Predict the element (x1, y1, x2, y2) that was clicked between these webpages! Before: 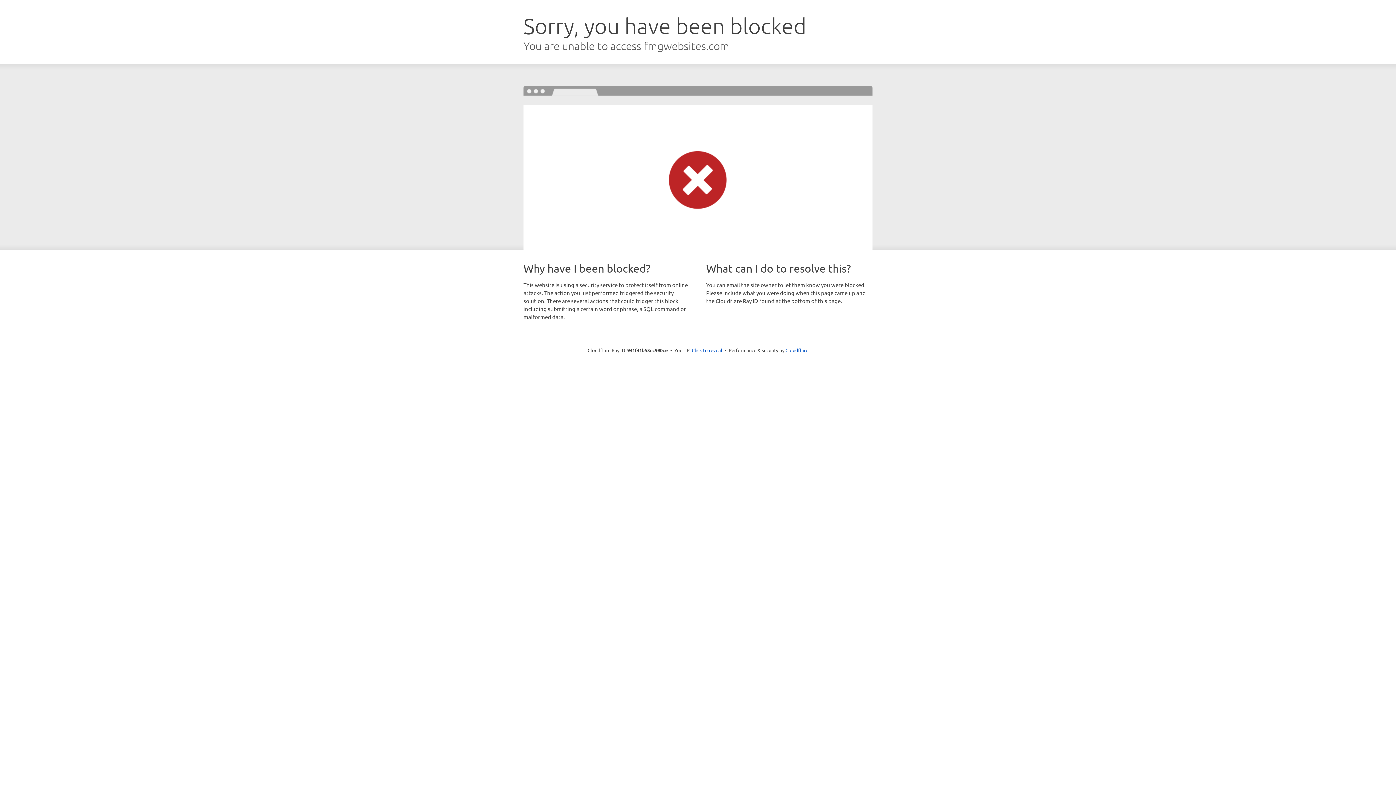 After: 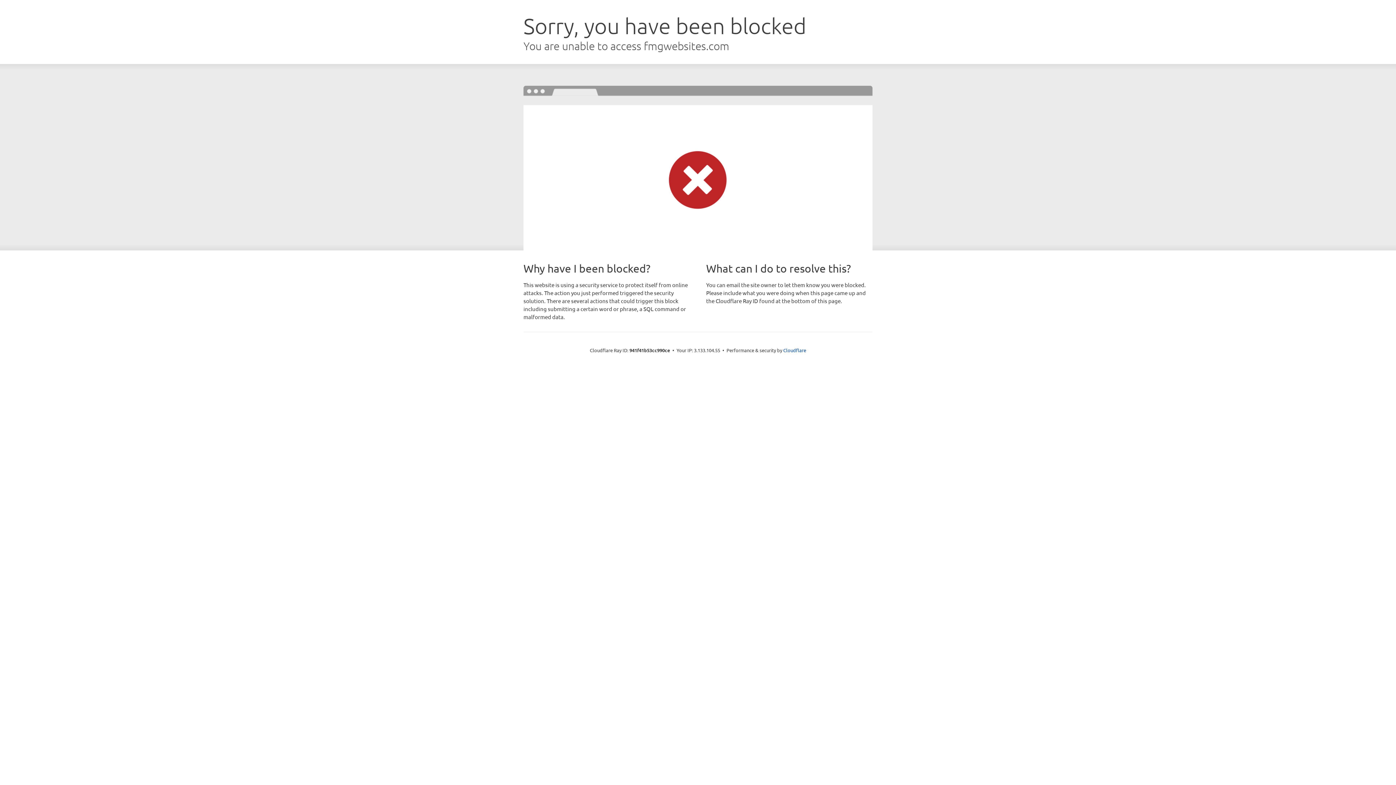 Action: bbox: (692, 346, 722, 353) label: Click to reveal